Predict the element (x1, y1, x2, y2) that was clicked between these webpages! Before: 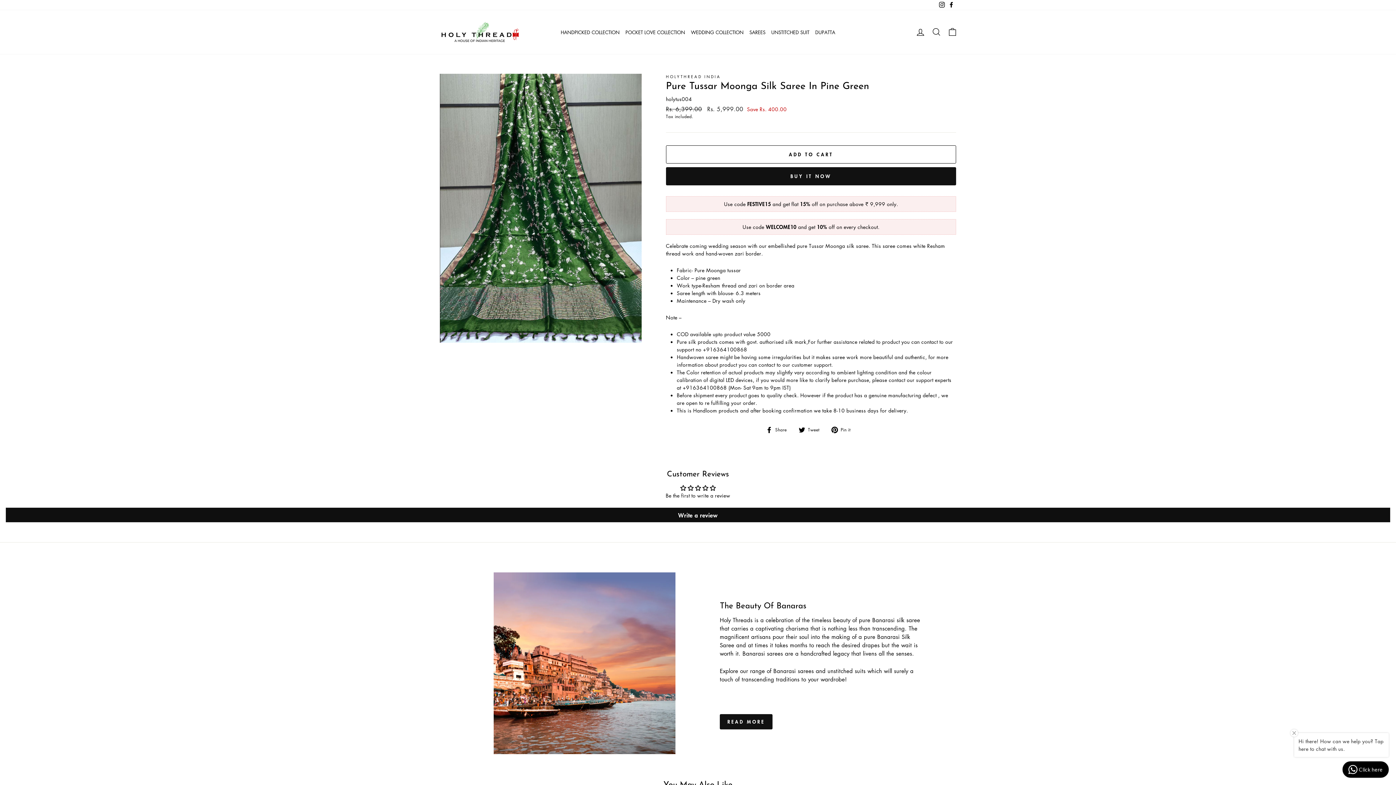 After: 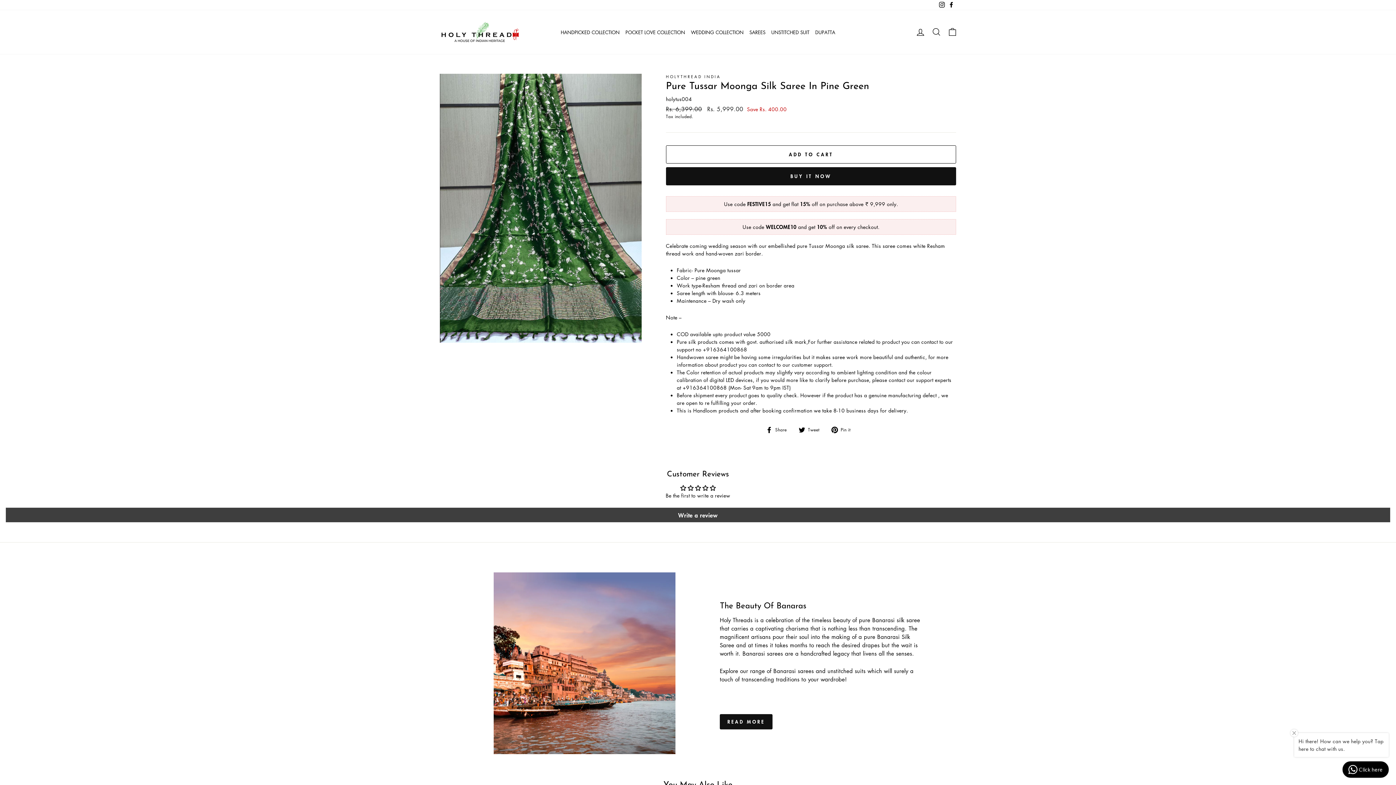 Action: bbox: (5, 507, 1390, 522) label: Write a review